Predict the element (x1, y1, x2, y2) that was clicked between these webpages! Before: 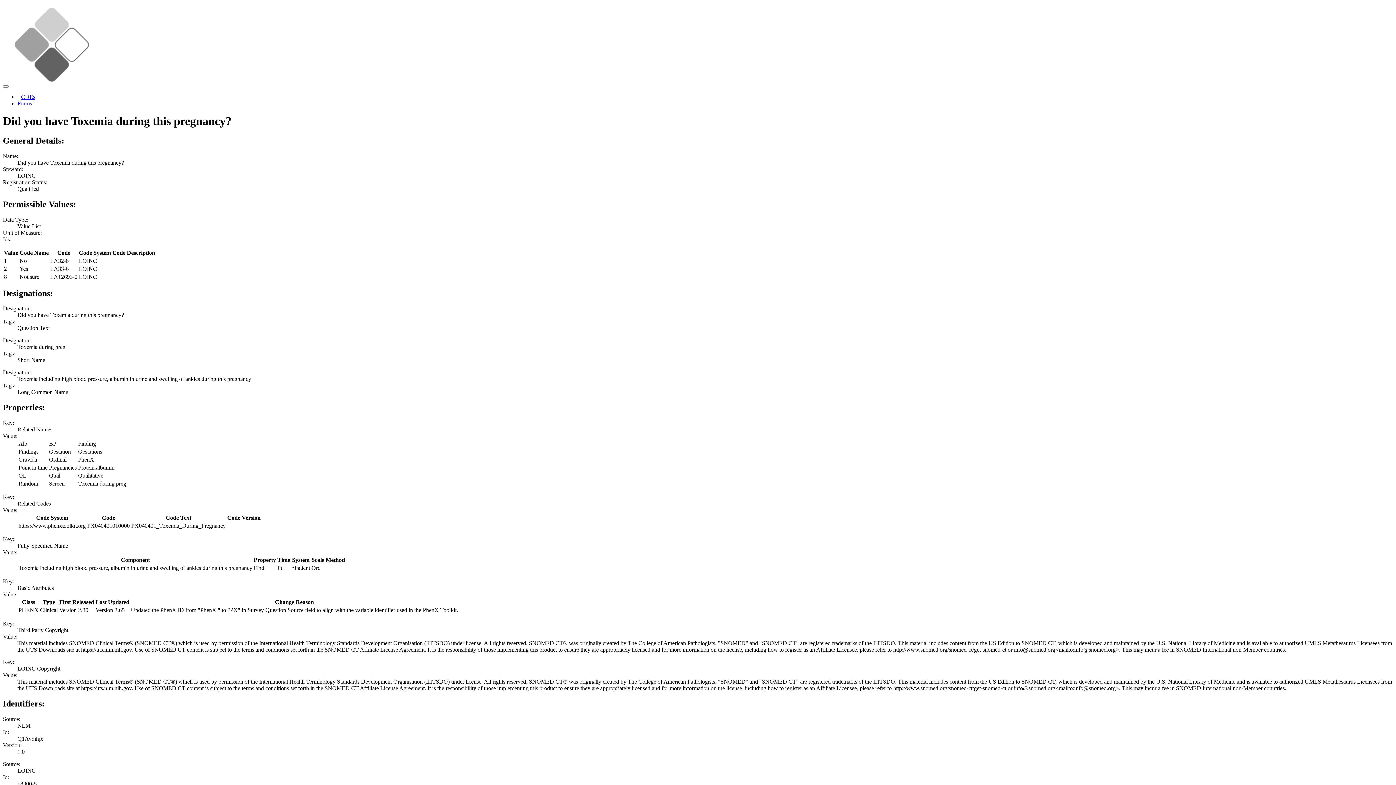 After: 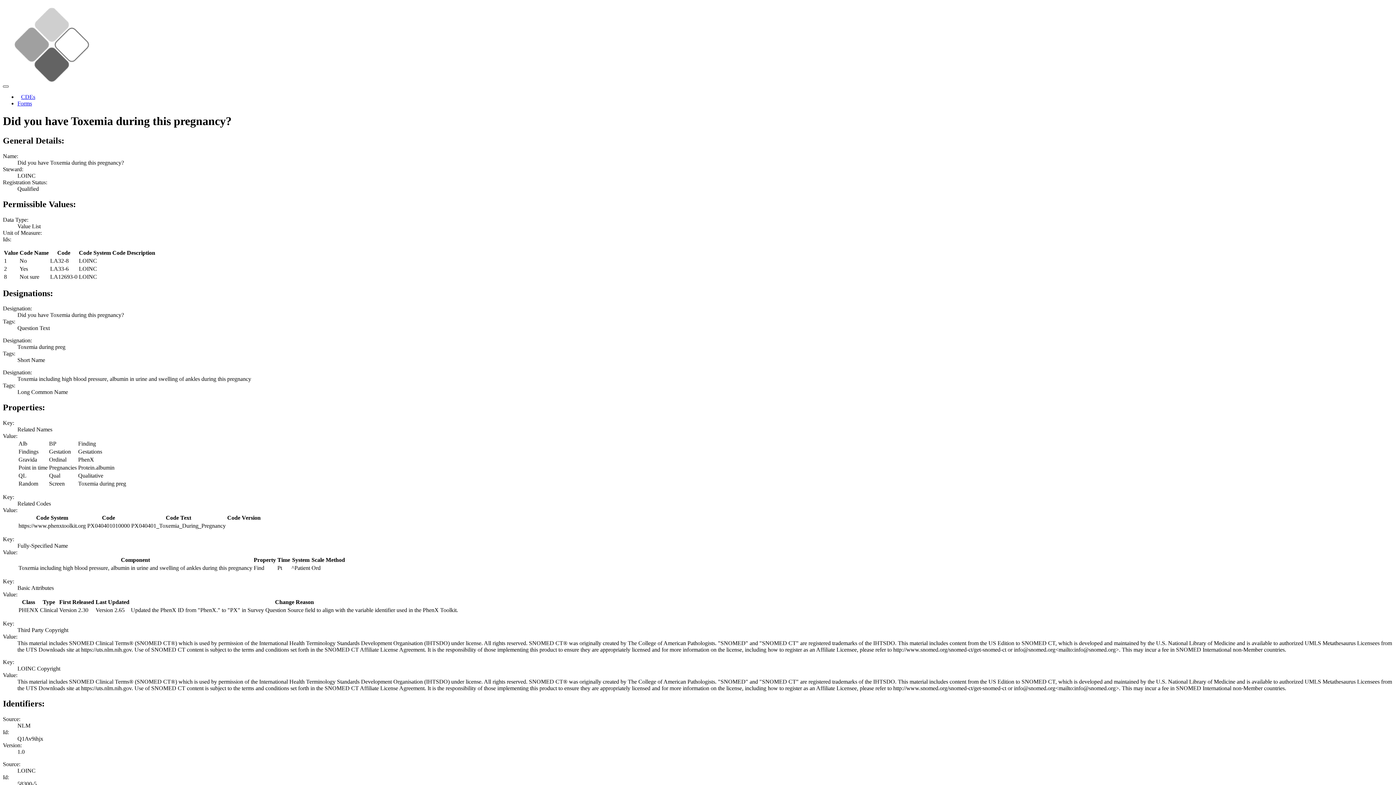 Action: label: Toggle navigation bbox: (2, 85, 8, 87)